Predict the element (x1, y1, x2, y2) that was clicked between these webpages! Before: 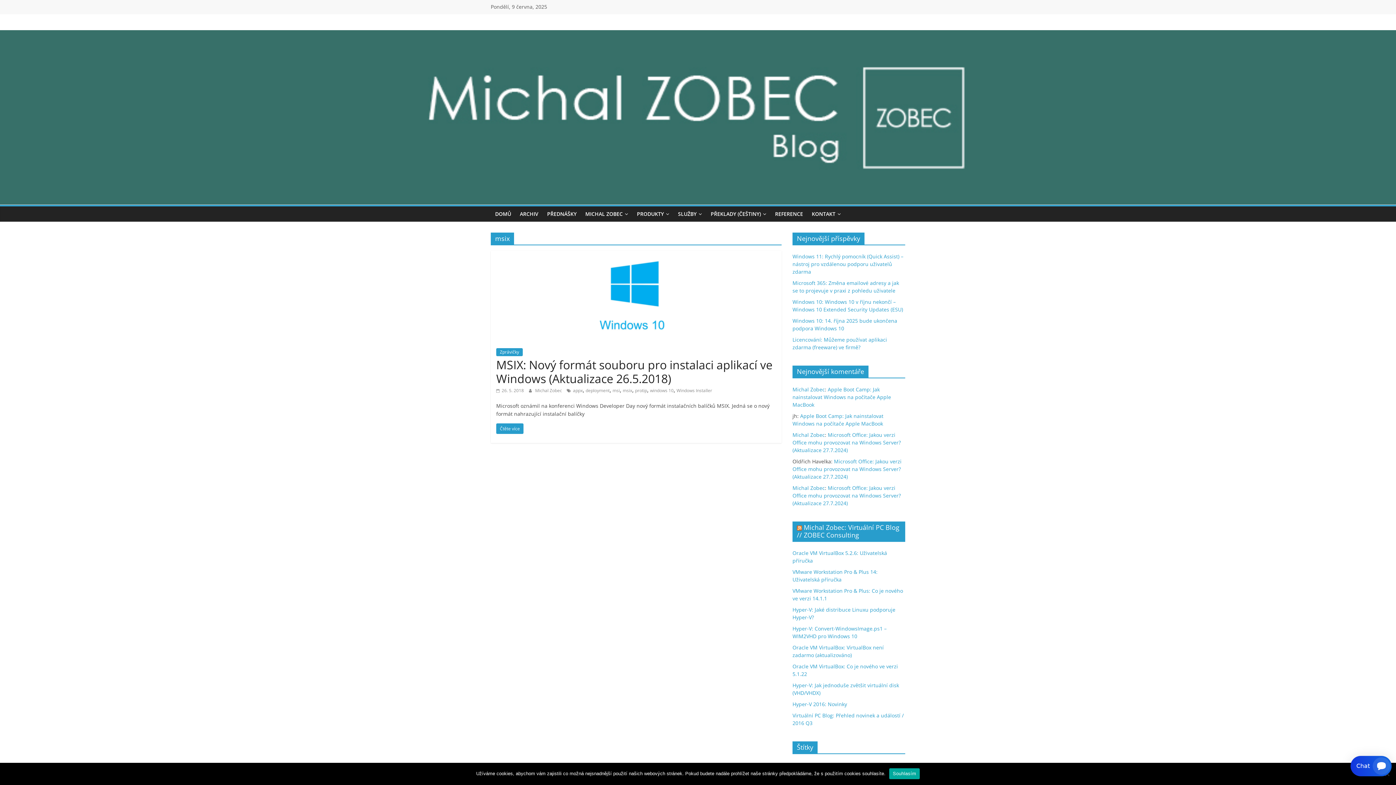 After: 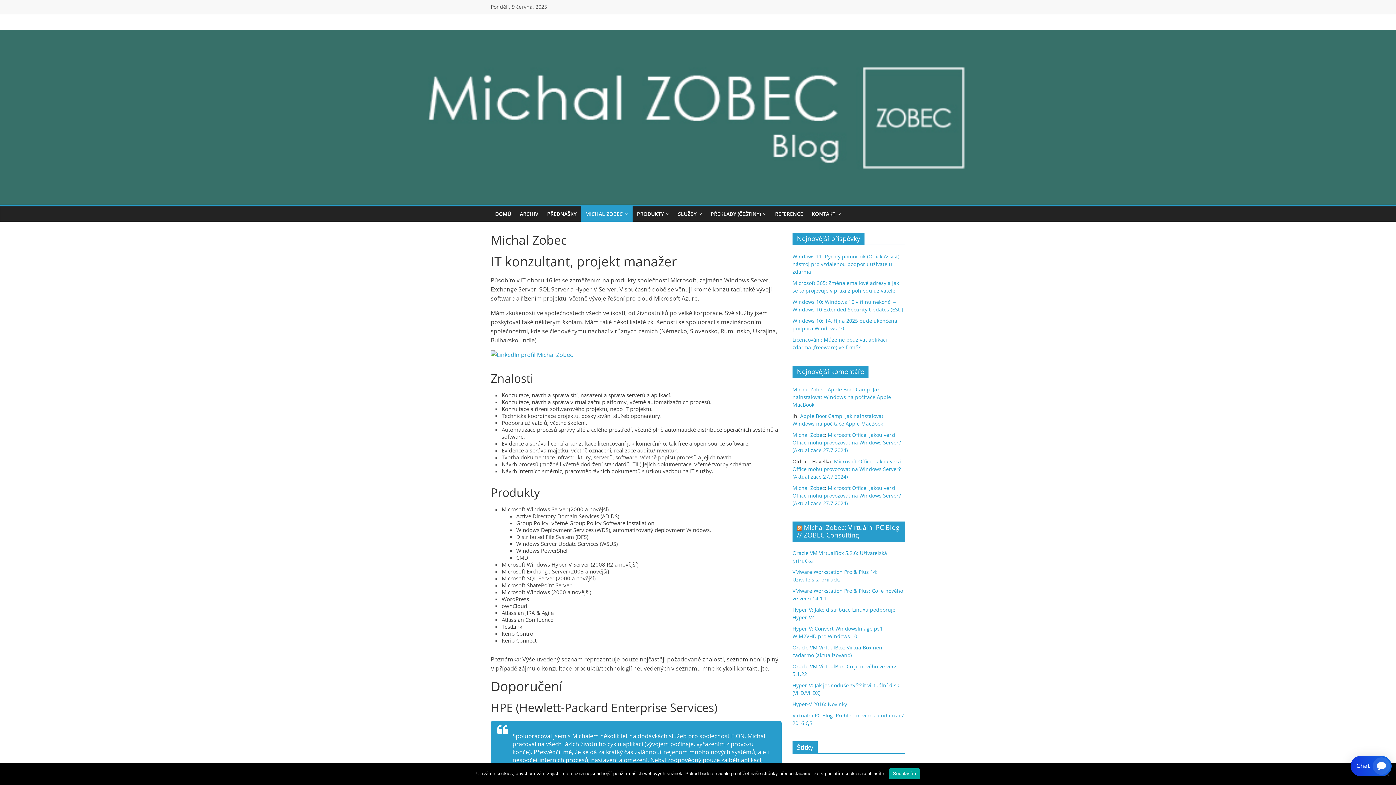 Action: bbox: (581, 206, 632, 221) label: MICHAL ZOBEC